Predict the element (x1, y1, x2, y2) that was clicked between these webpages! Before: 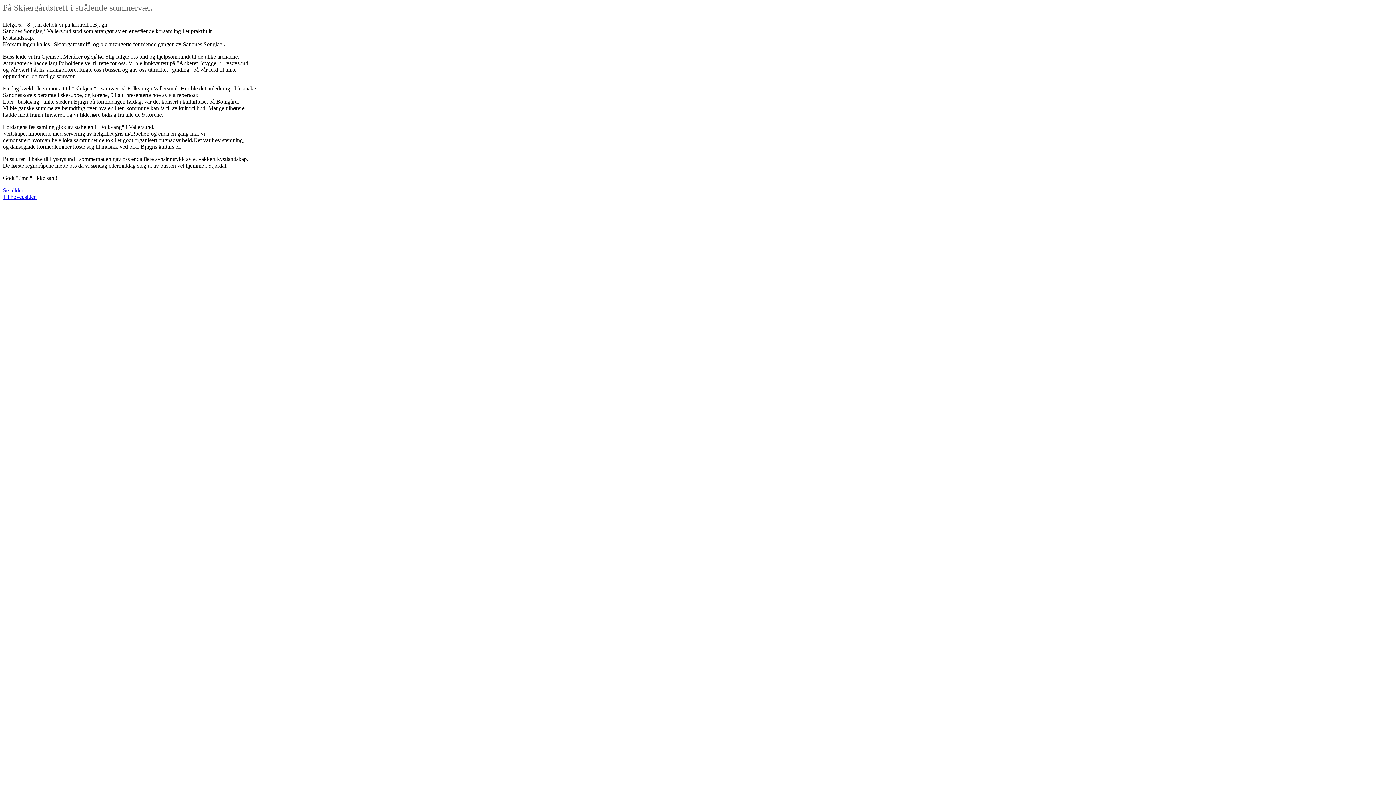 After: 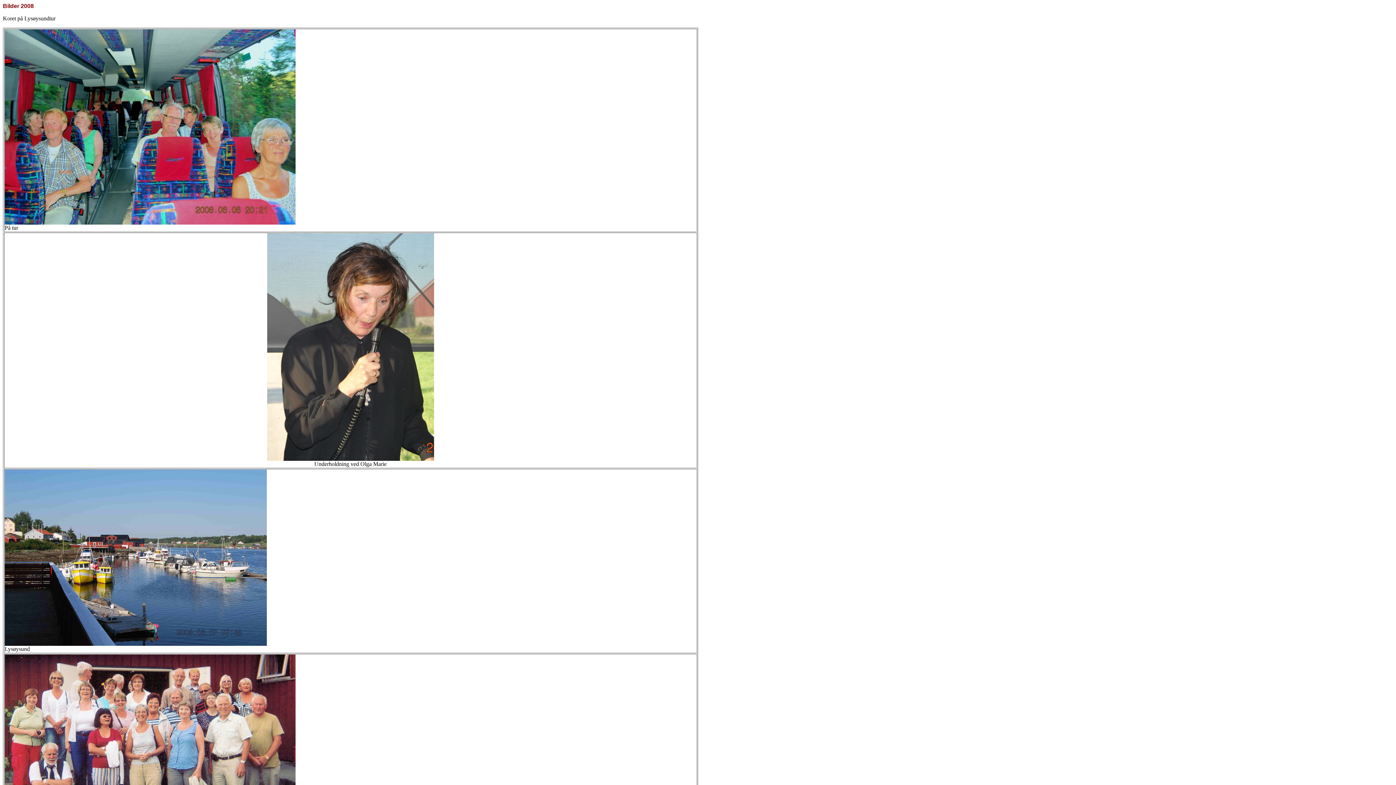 Action: label: Se bilder
 bbox: (2, 187, 23, 193)